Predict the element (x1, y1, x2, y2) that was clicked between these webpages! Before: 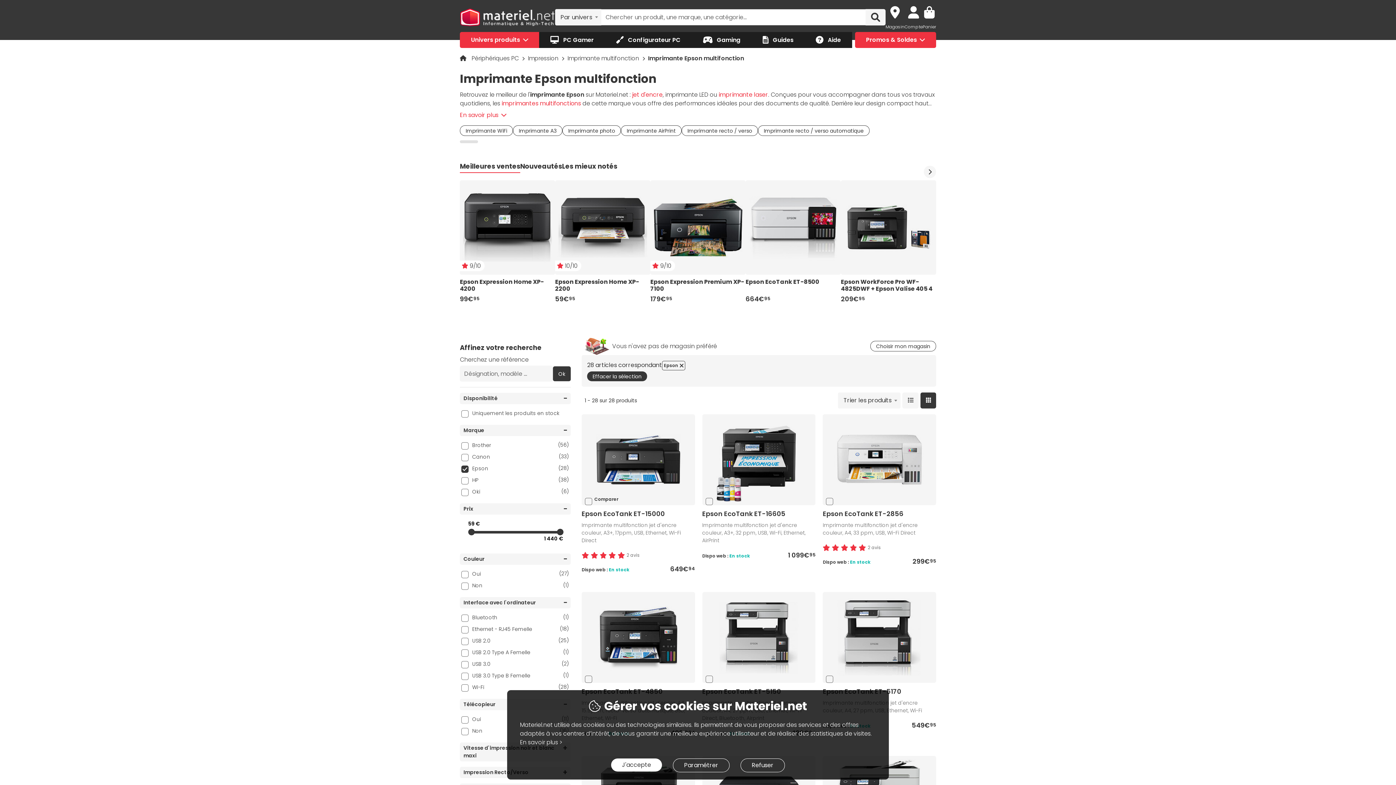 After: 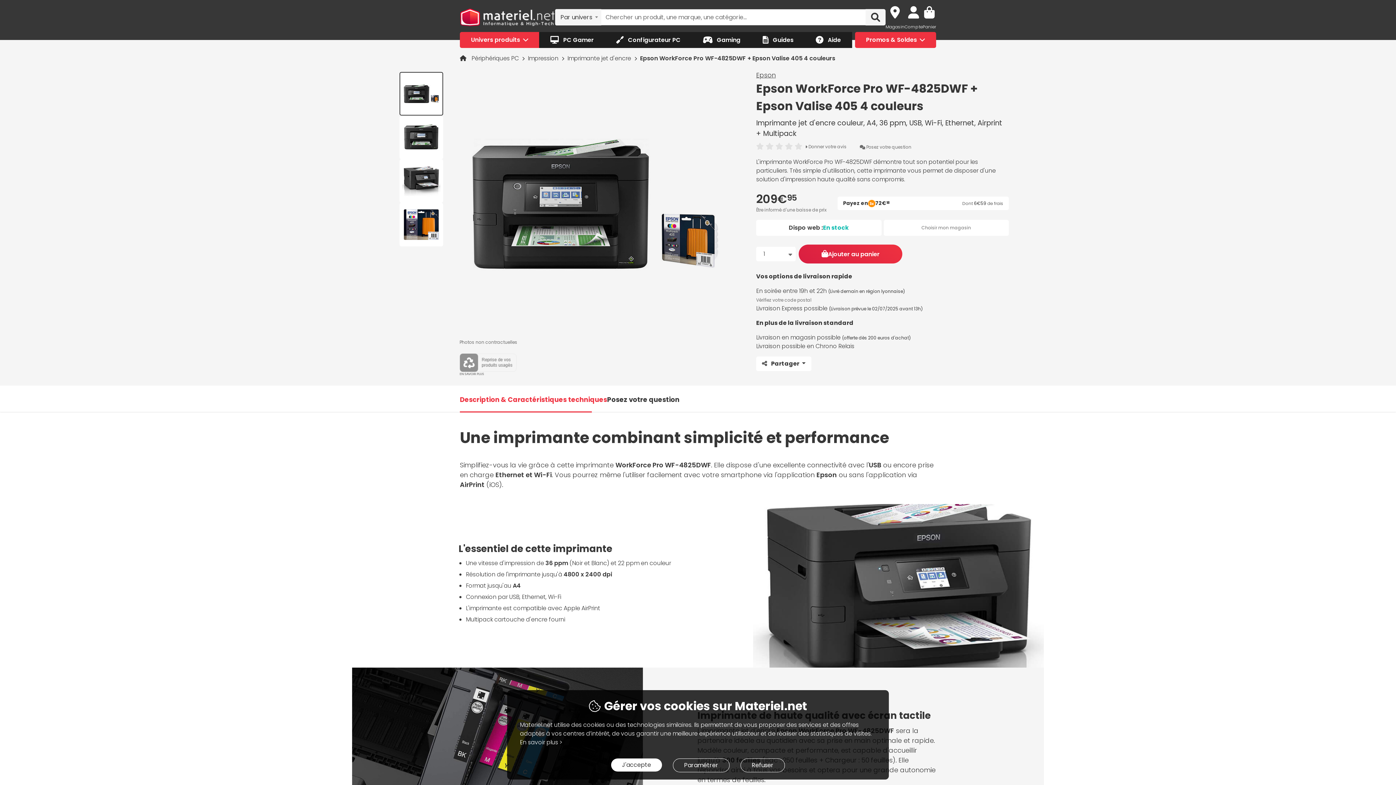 Action: label: Epson WorkForce Pro WF-4825DWF + Epson Valise 405 4 couleurs bbox: (841, 278, 936, 292)